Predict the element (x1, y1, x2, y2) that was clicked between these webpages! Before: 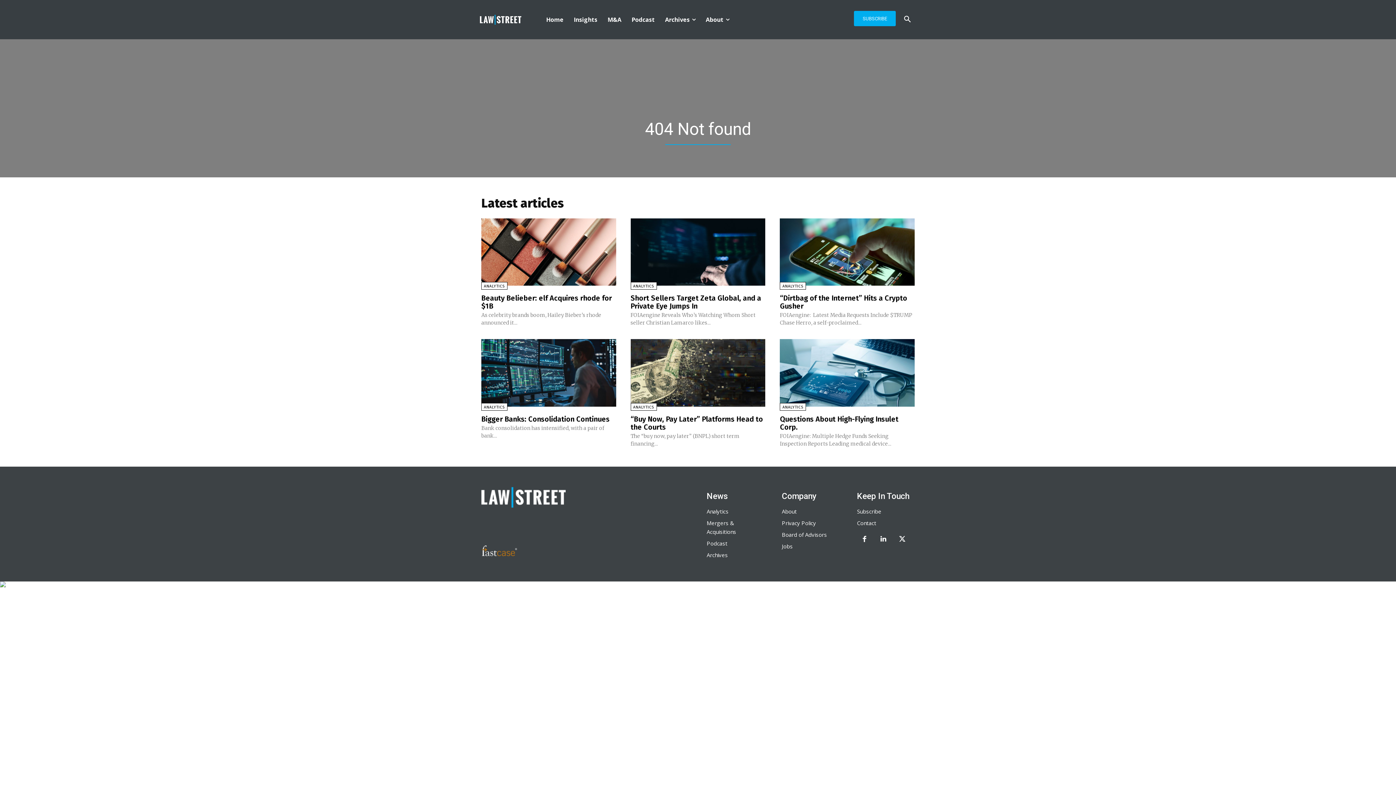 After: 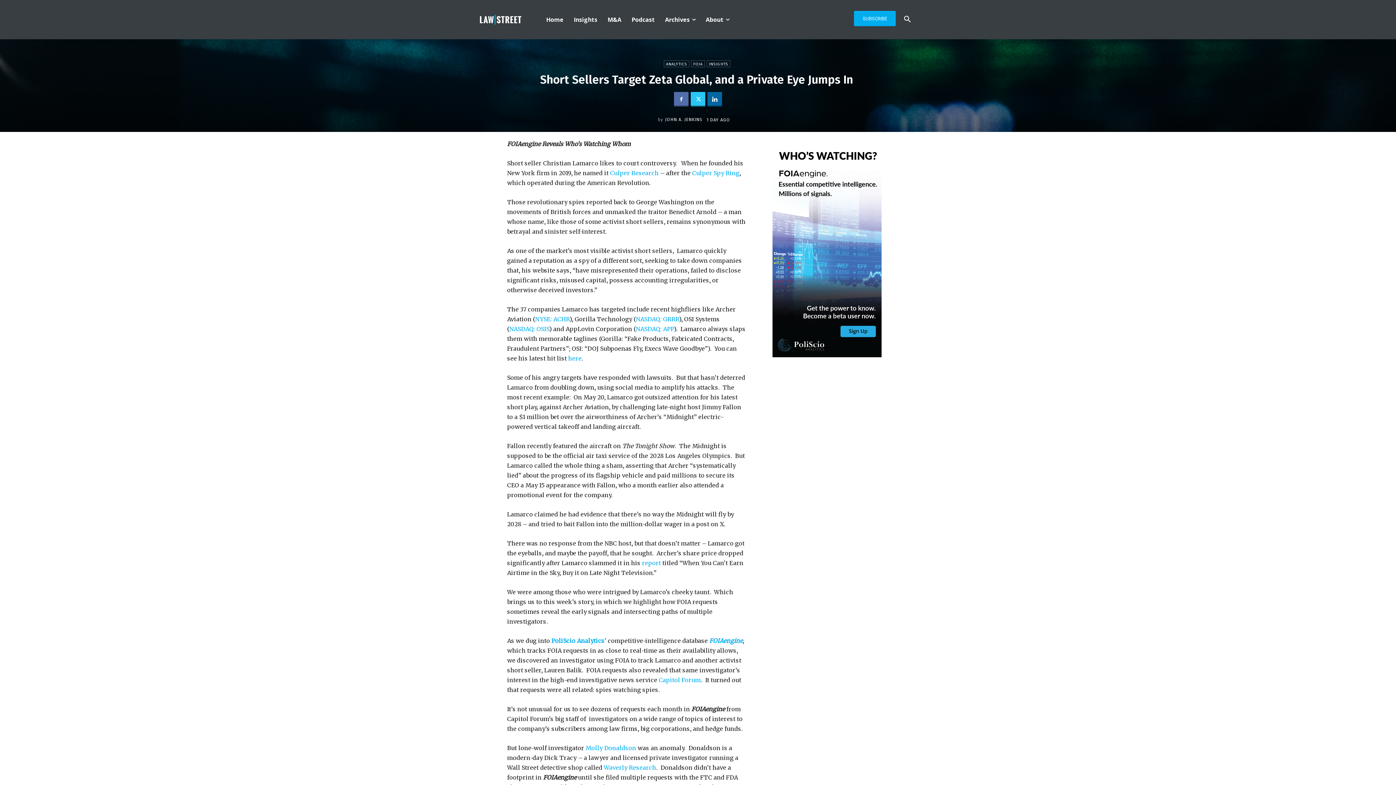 Action: bbox: (630, 218, 765, 285)